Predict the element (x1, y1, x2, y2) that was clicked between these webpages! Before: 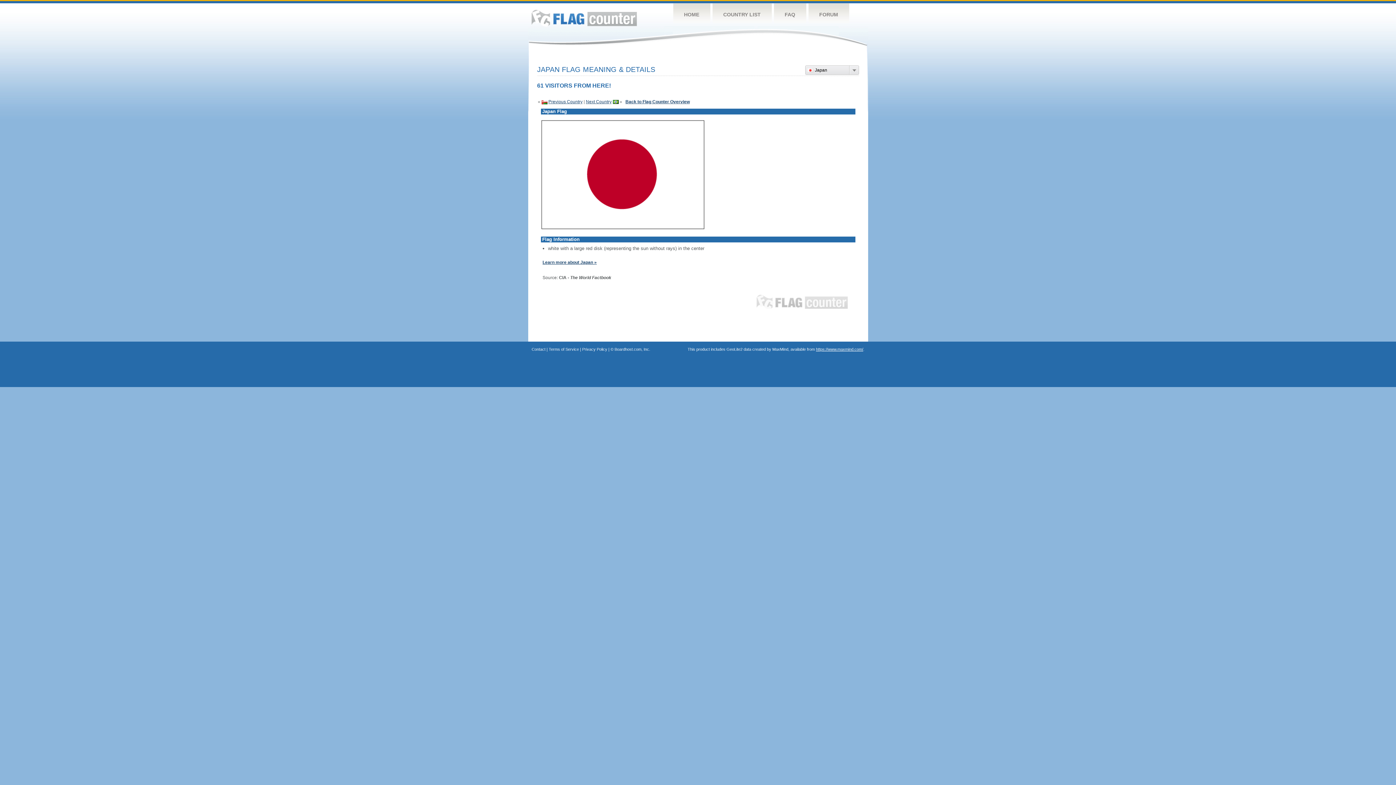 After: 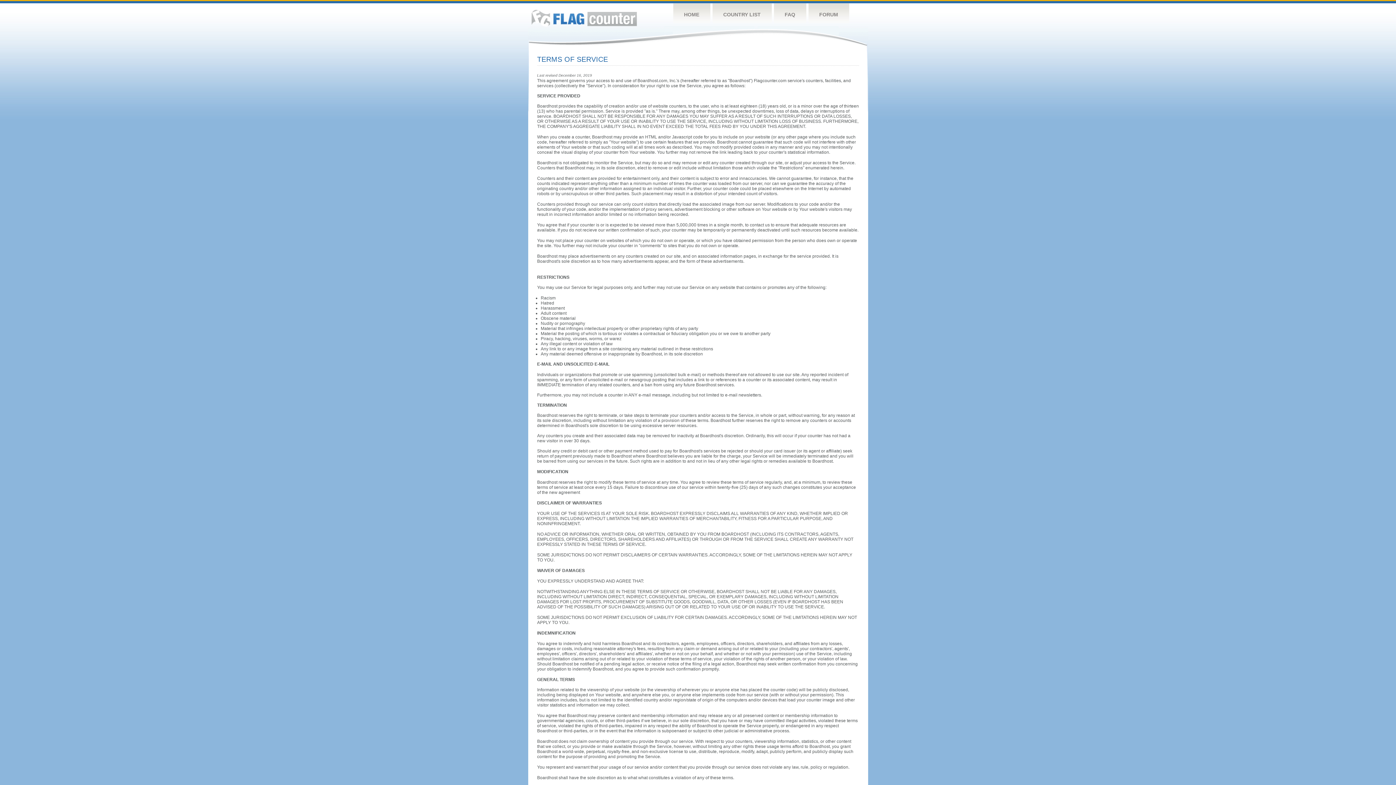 Action: label: Terms of Service bbox: (548, 347, 579, 351)